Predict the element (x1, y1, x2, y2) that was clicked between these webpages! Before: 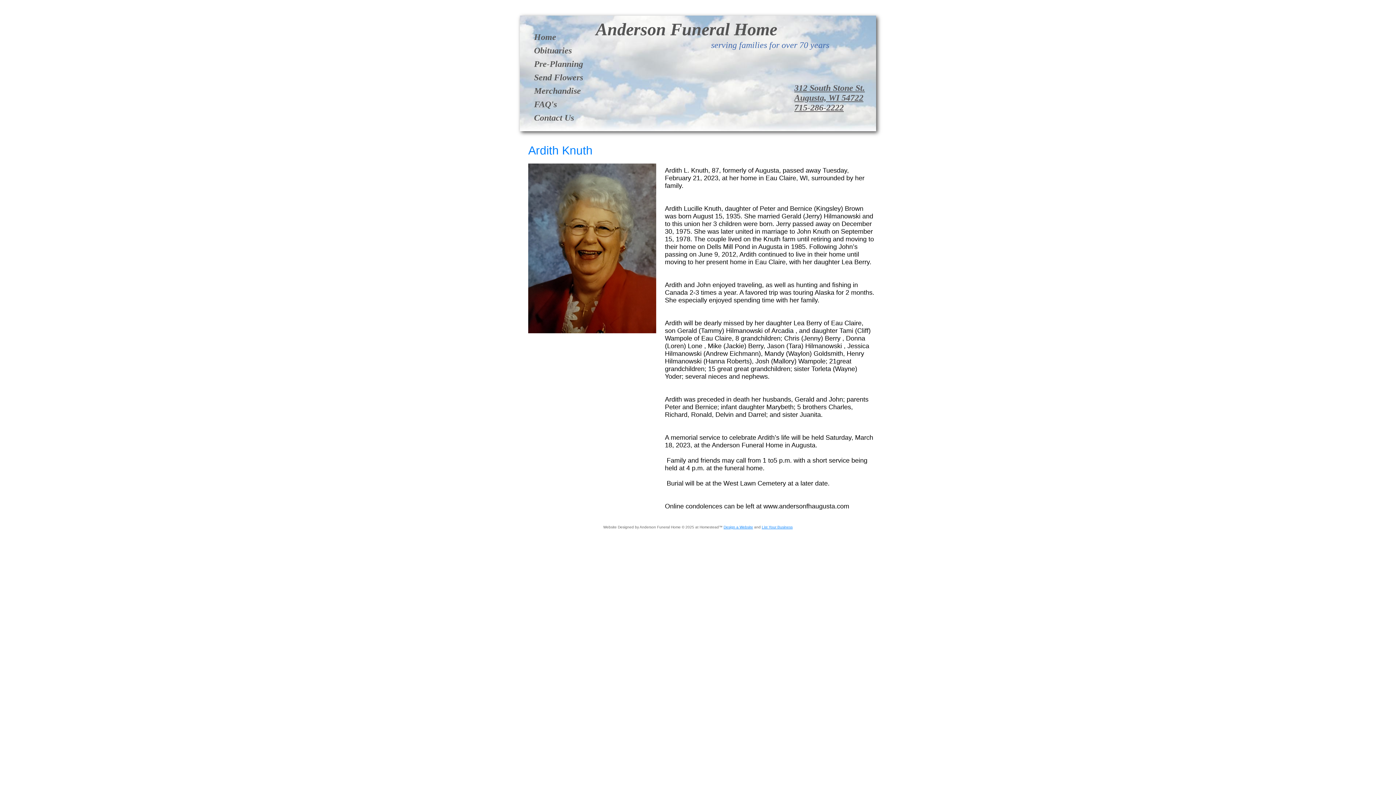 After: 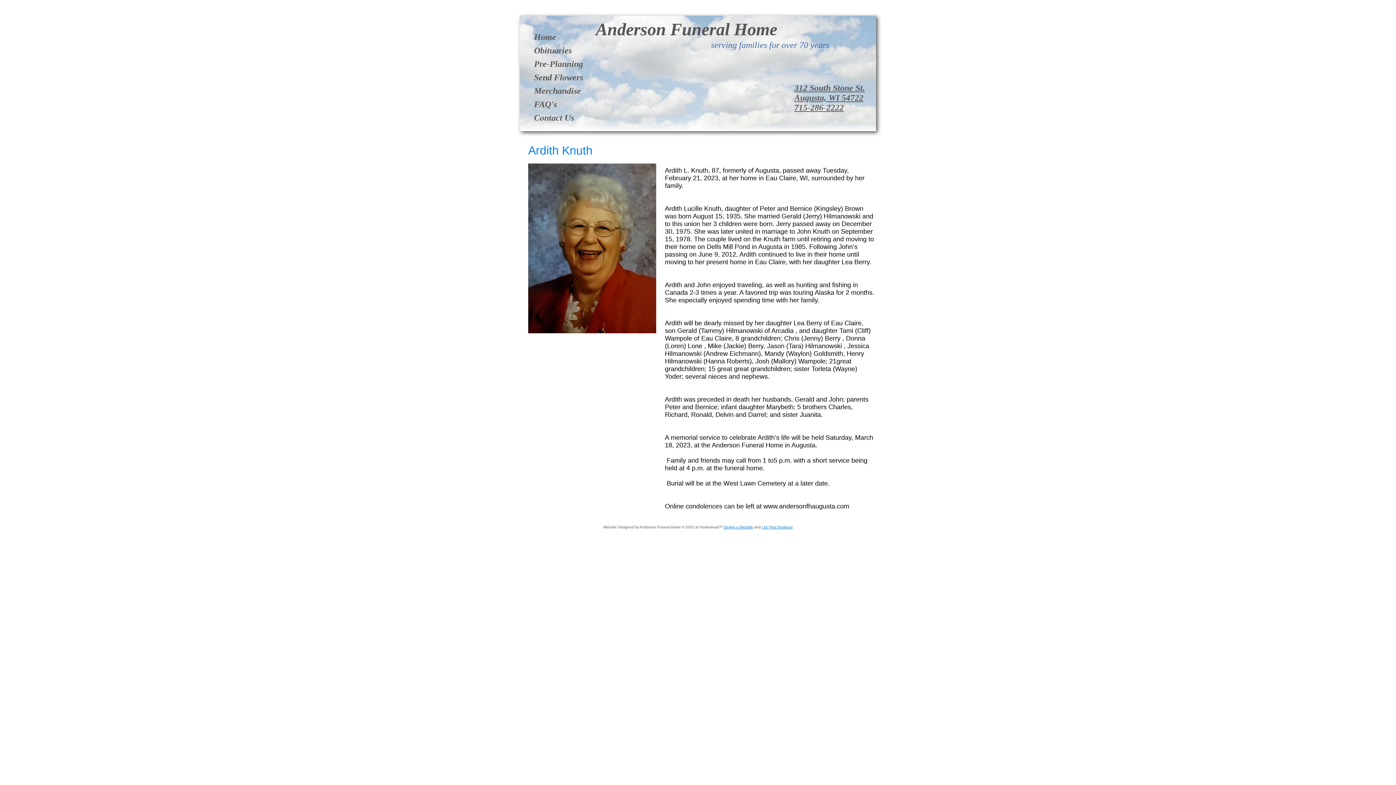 Action: label: List Your Business bbox: (762, 525, 792, 529)